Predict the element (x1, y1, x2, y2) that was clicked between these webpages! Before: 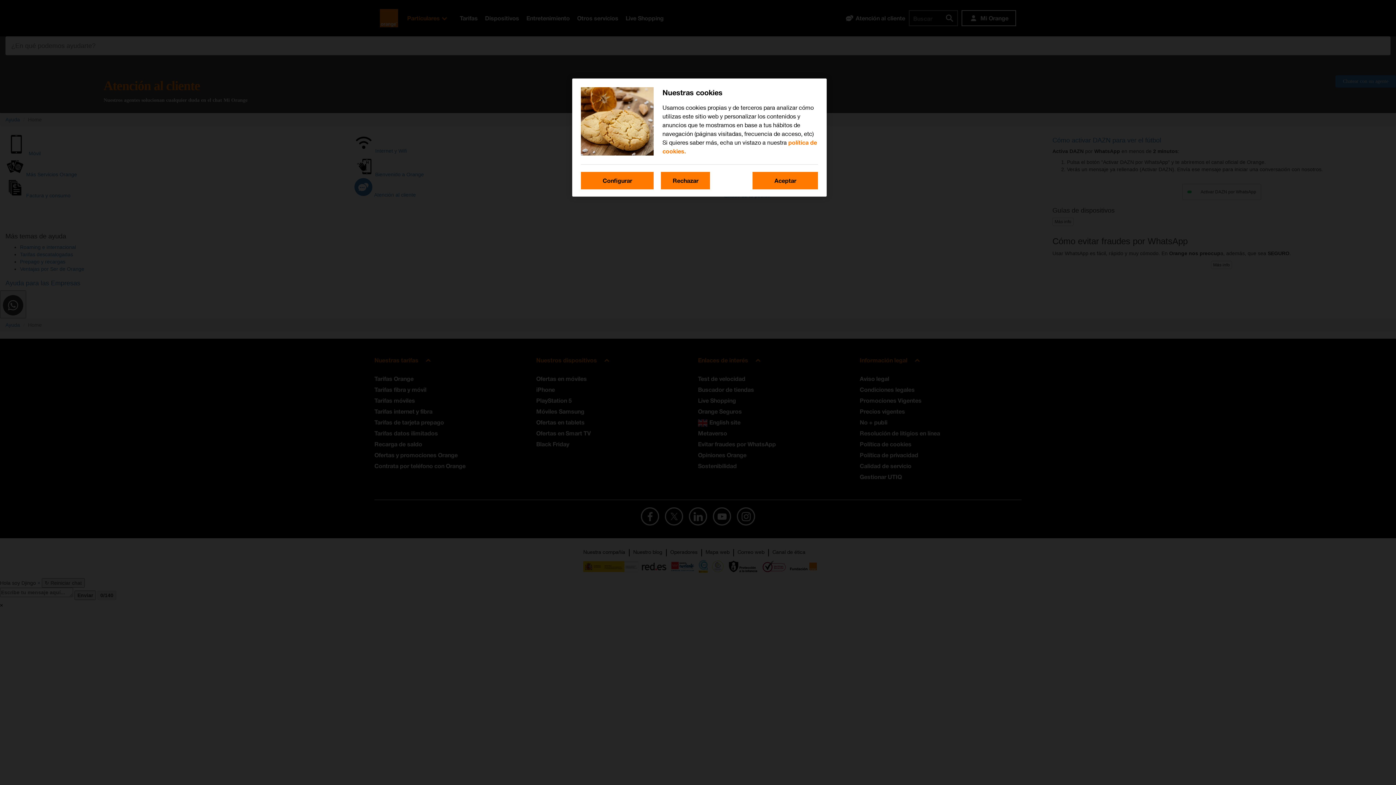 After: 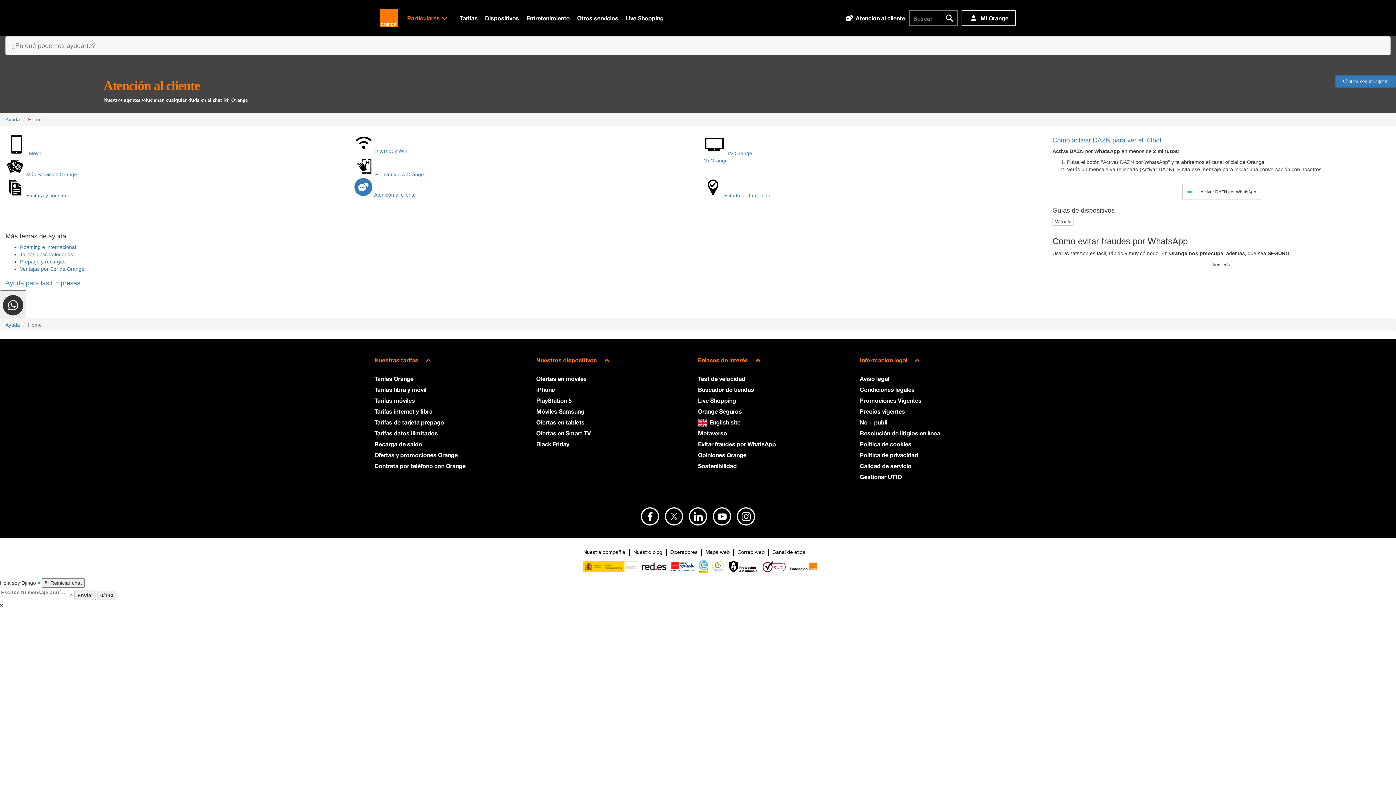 Action: label: Rechazar bbox: (661, 172, 710, 189)